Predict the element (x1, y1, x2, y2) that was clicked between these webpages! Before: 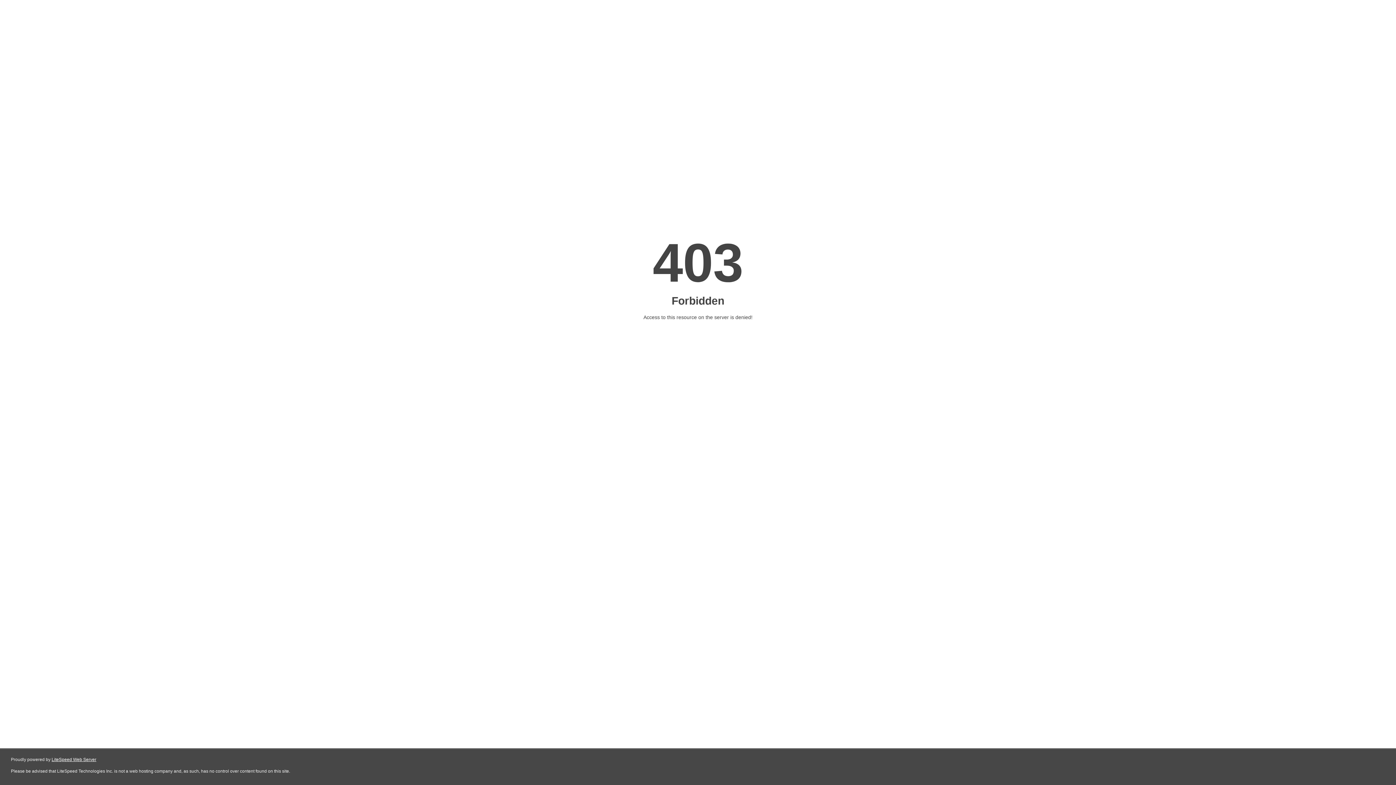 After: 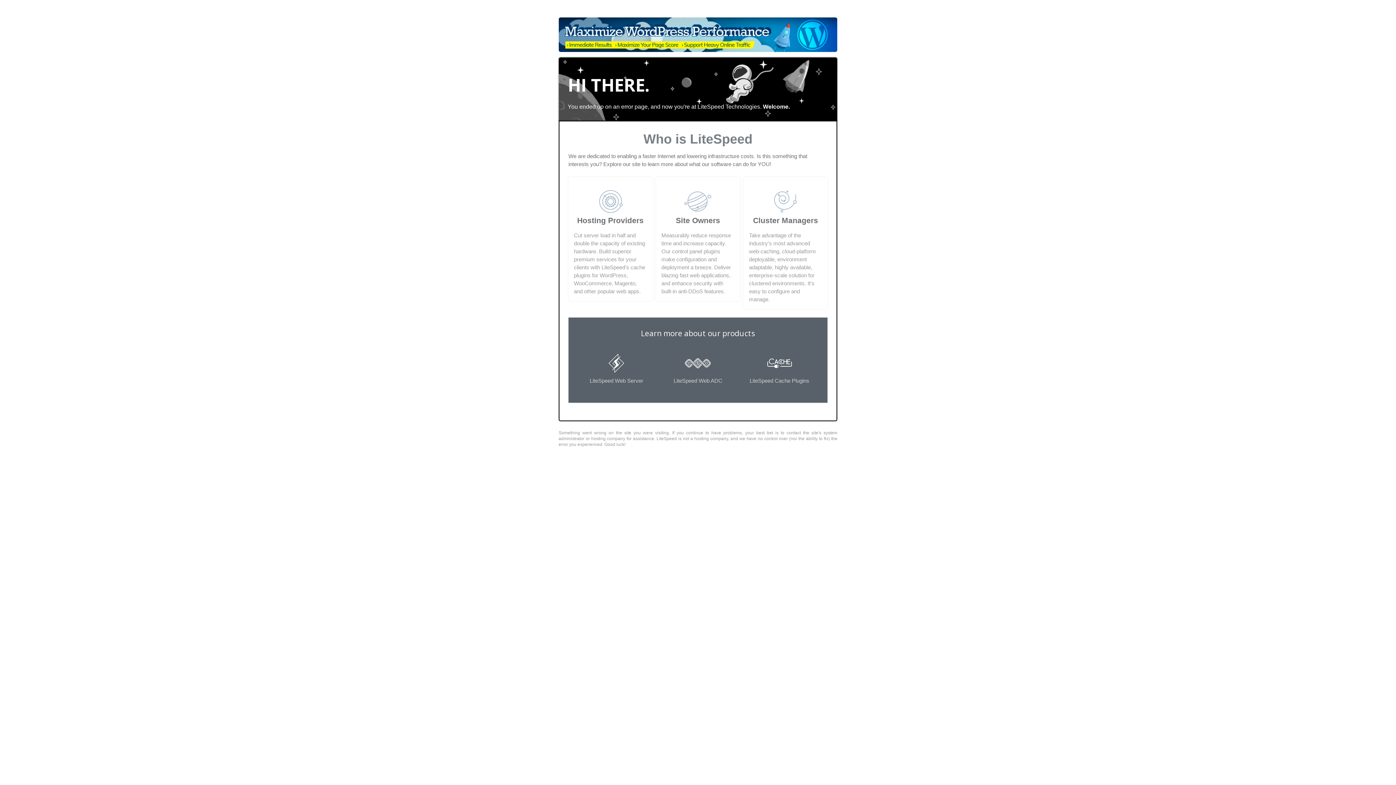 Action: bbox: (51, 757, 96, 762) label: LiteSpeed Web Server